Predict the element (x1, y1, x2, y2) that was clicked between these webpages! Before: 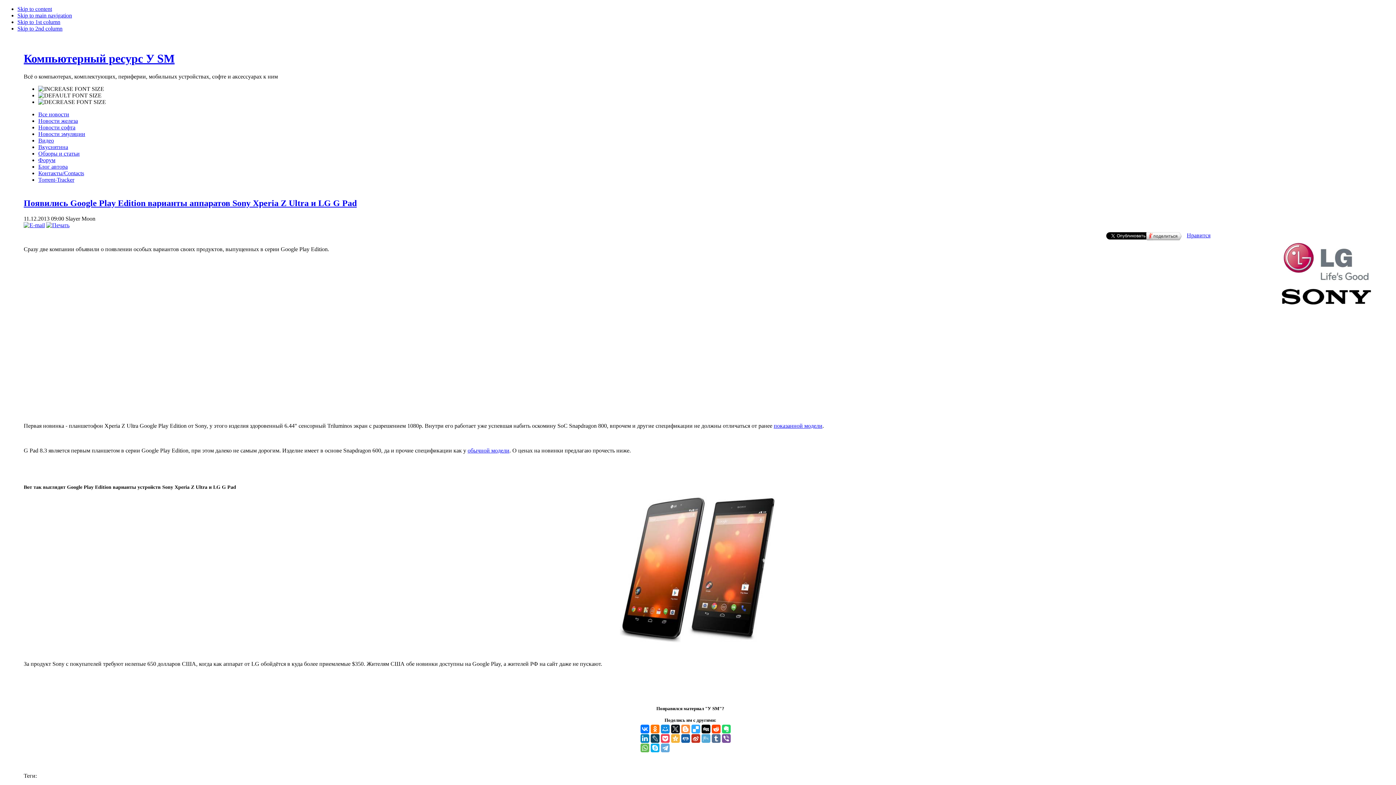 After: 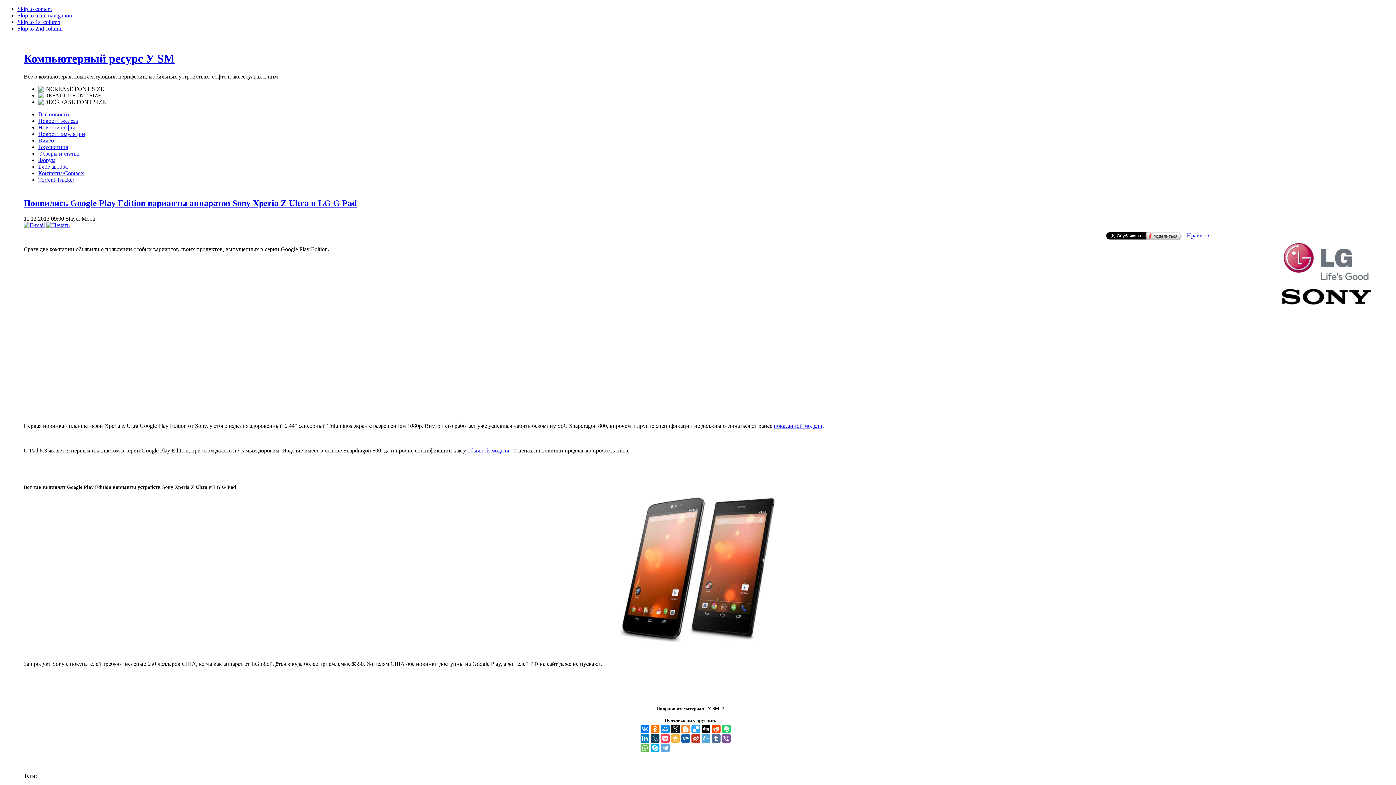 Action: bbox: (23, 198, 356, 207) label: Появились Google Play Edition варианты аппаратов Sony Xperia Z Ultra и LG G Pad